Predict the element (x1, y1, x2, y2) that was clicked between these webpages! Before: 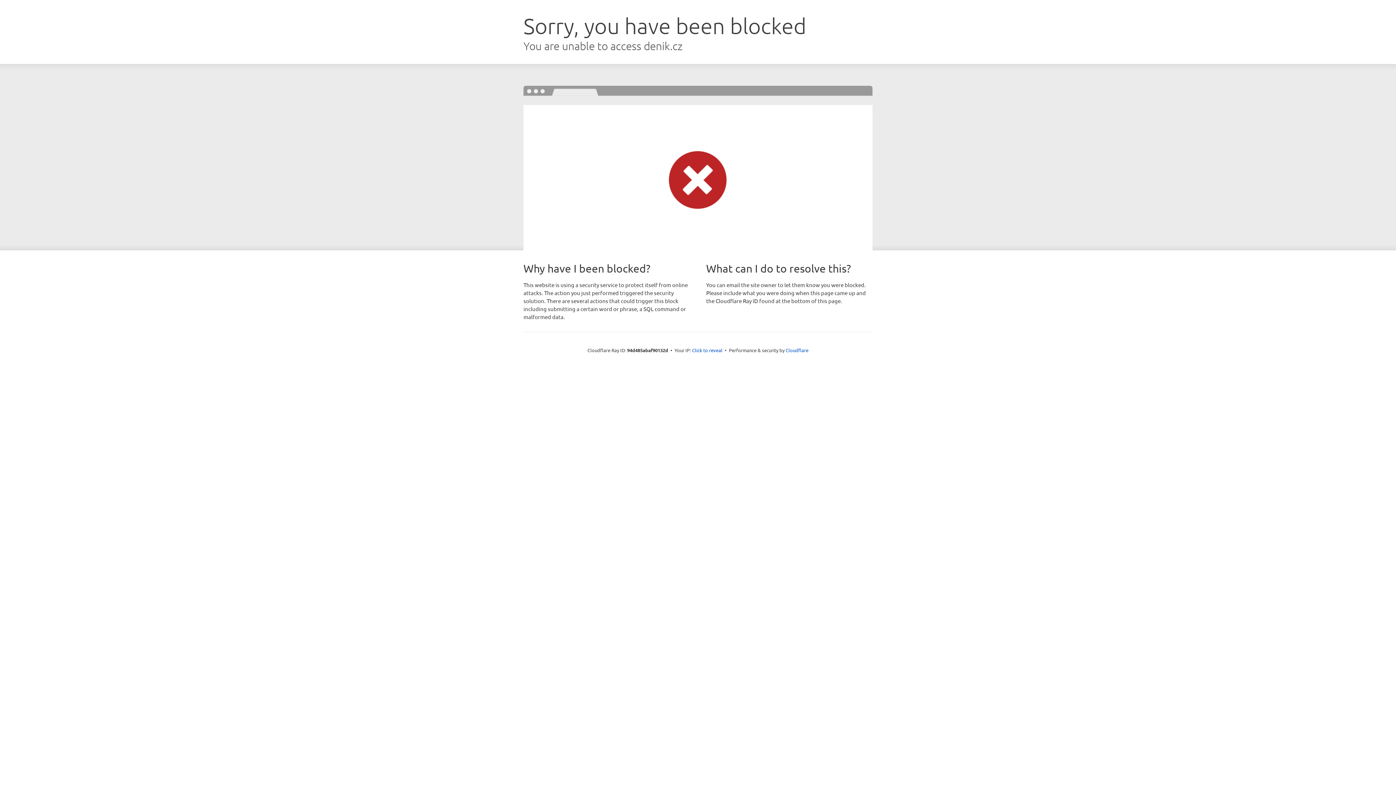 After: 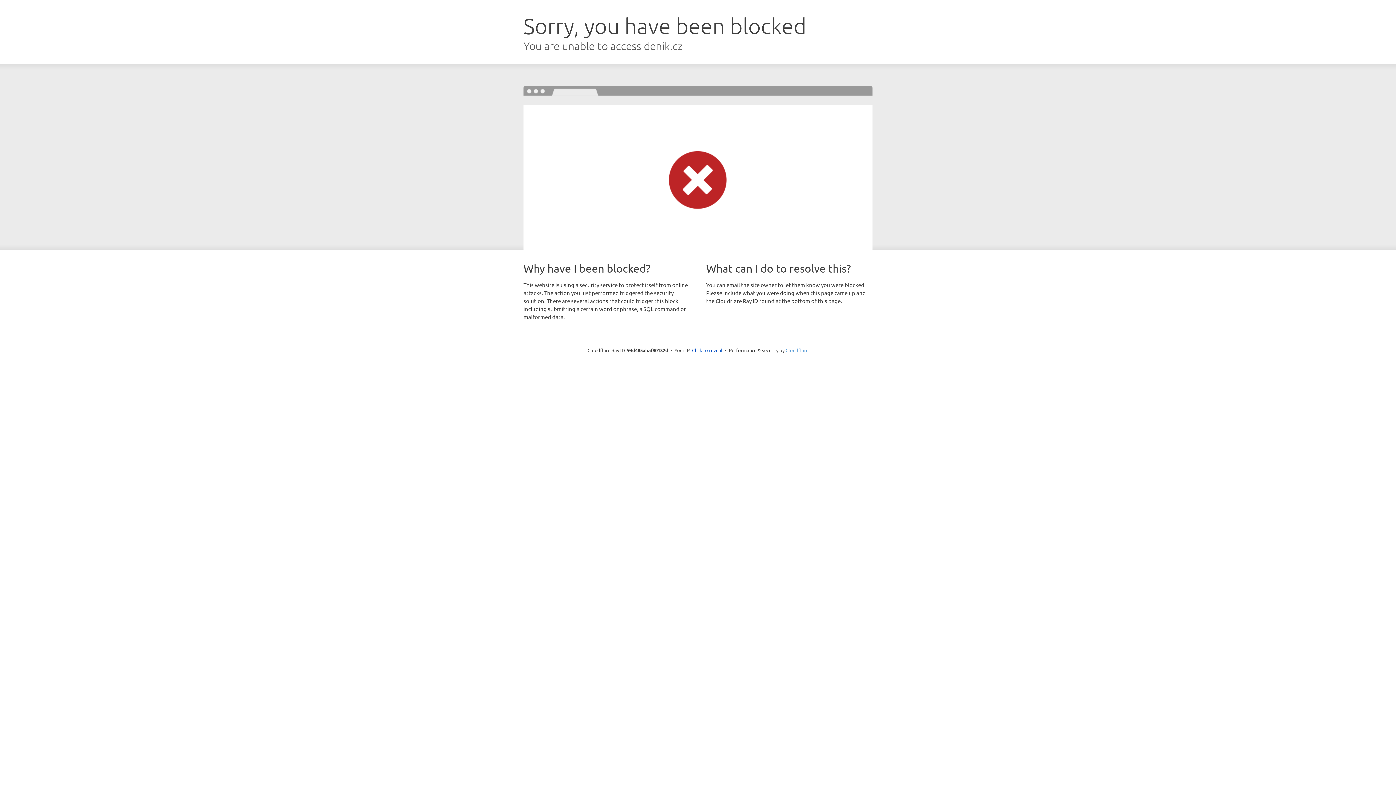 Action: bbox: (785, 347, 808, 353) label: Cloudflare